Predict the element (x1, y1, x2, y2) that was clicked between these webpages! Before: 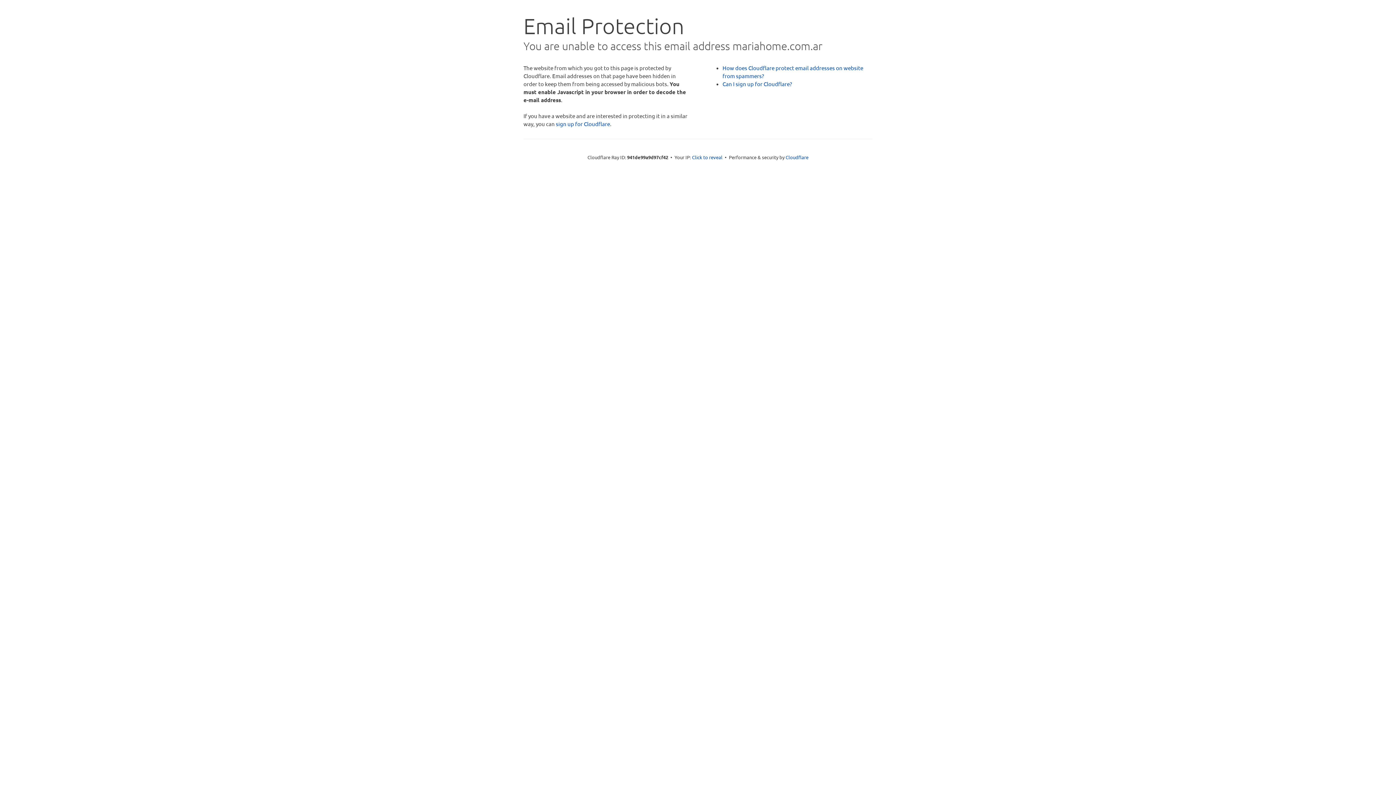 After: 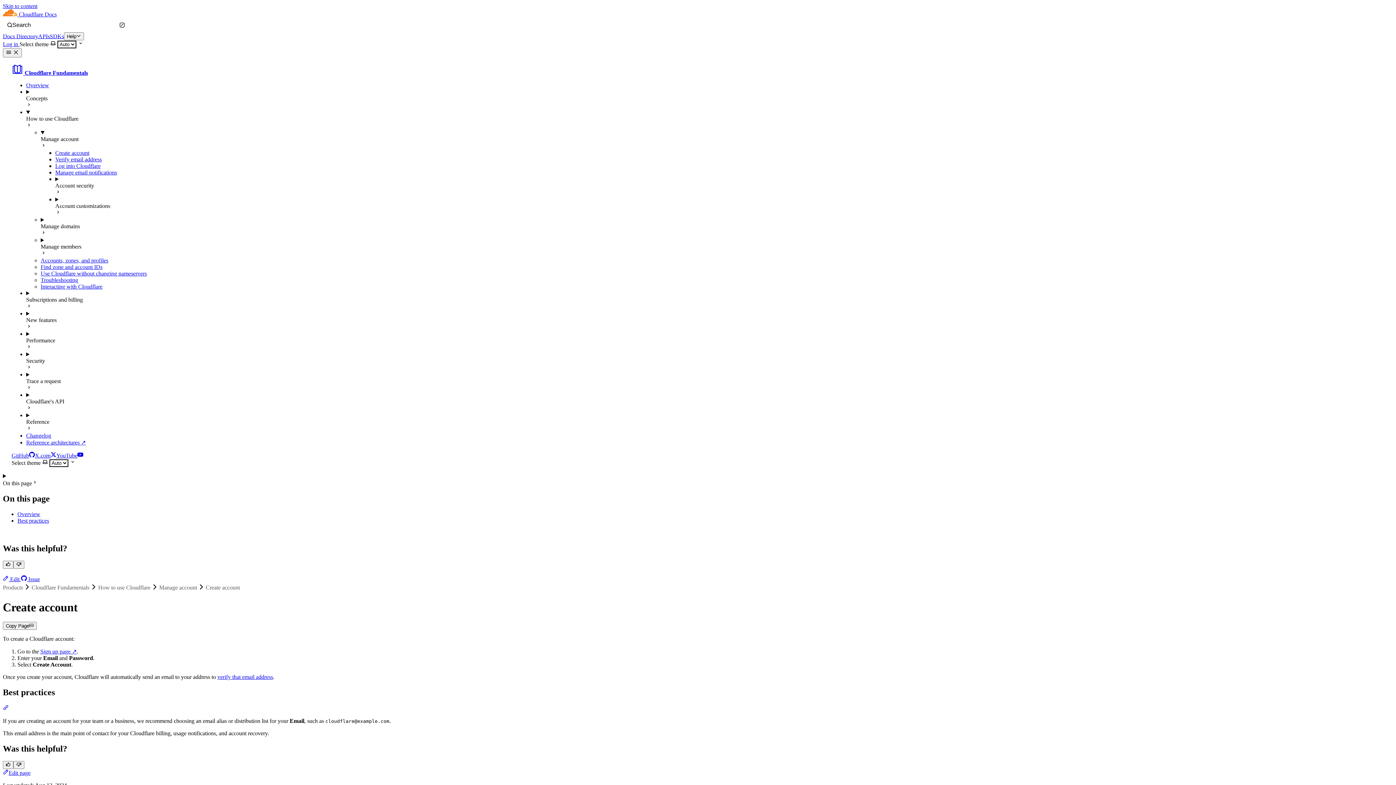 Action: bbox: (722, 80, 792, 87) label: Can I sign up for Cloudflare?